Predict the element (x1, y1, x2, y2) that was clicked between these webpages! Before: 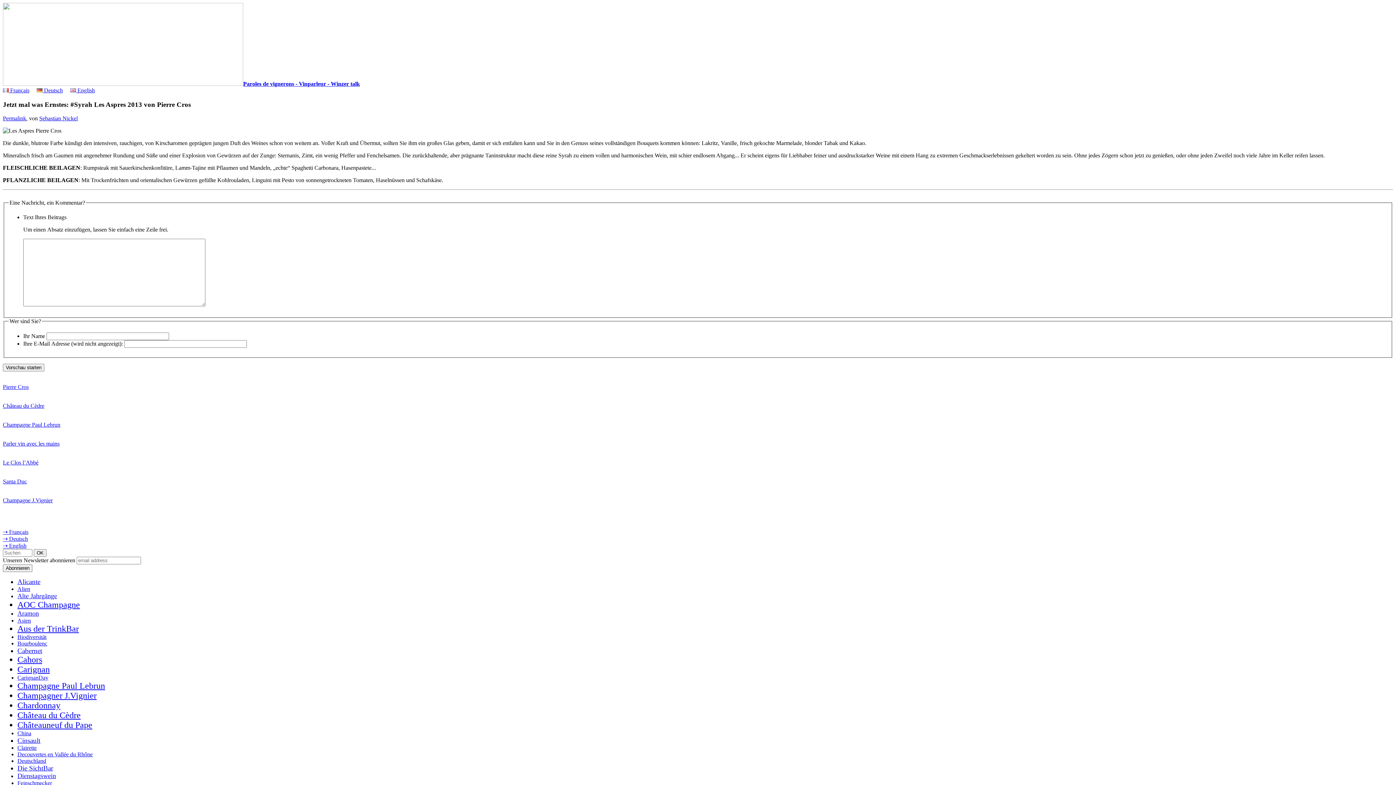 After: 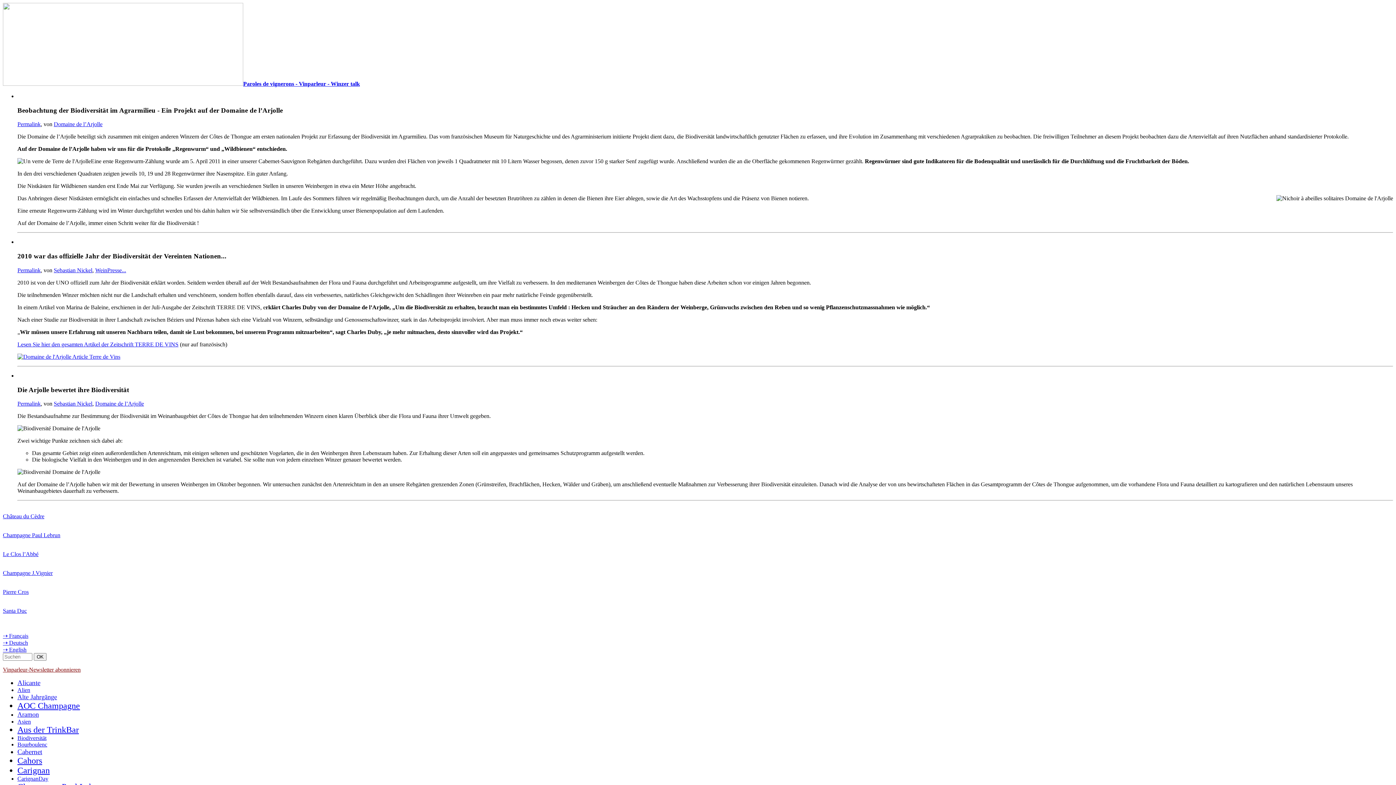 Action: label: Biodiversität bbox: (17, 634, 46, 640)